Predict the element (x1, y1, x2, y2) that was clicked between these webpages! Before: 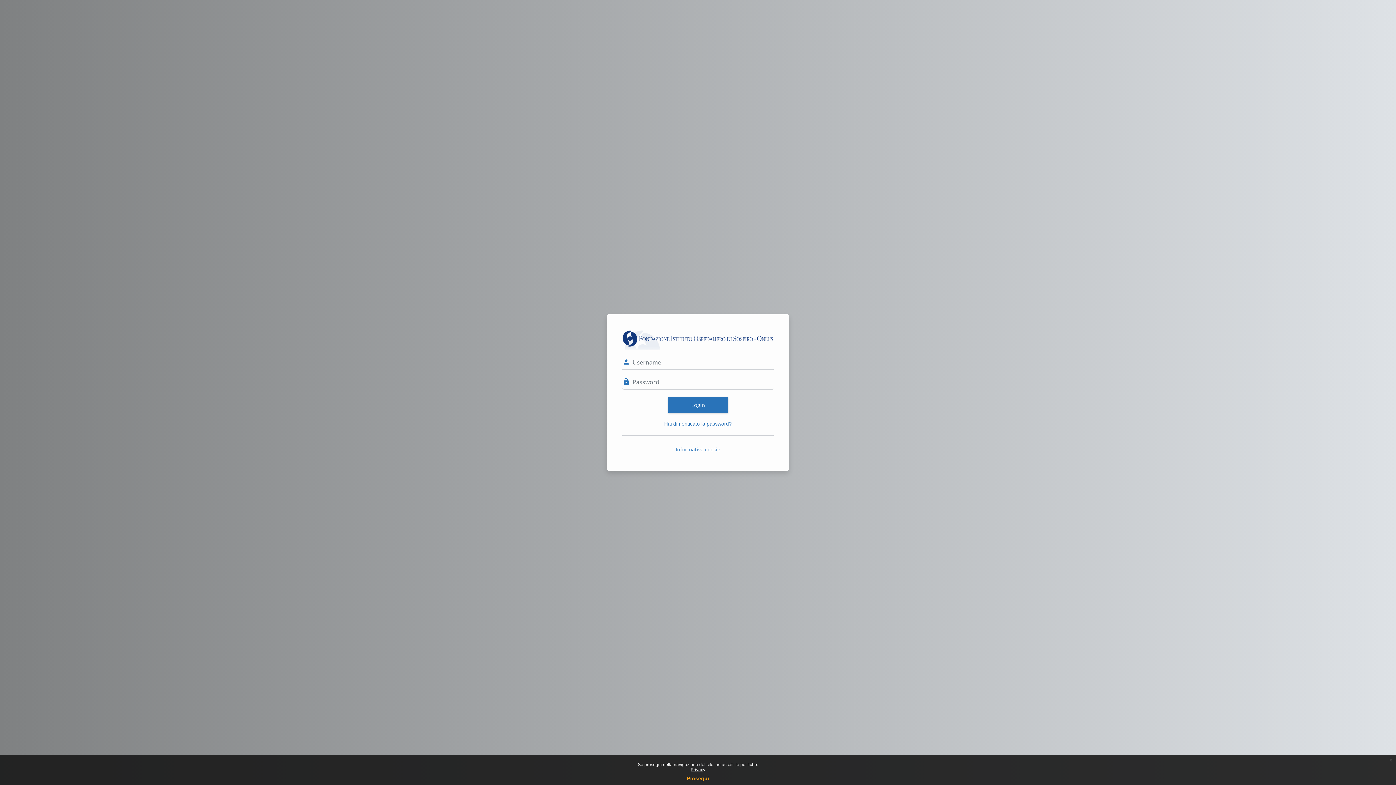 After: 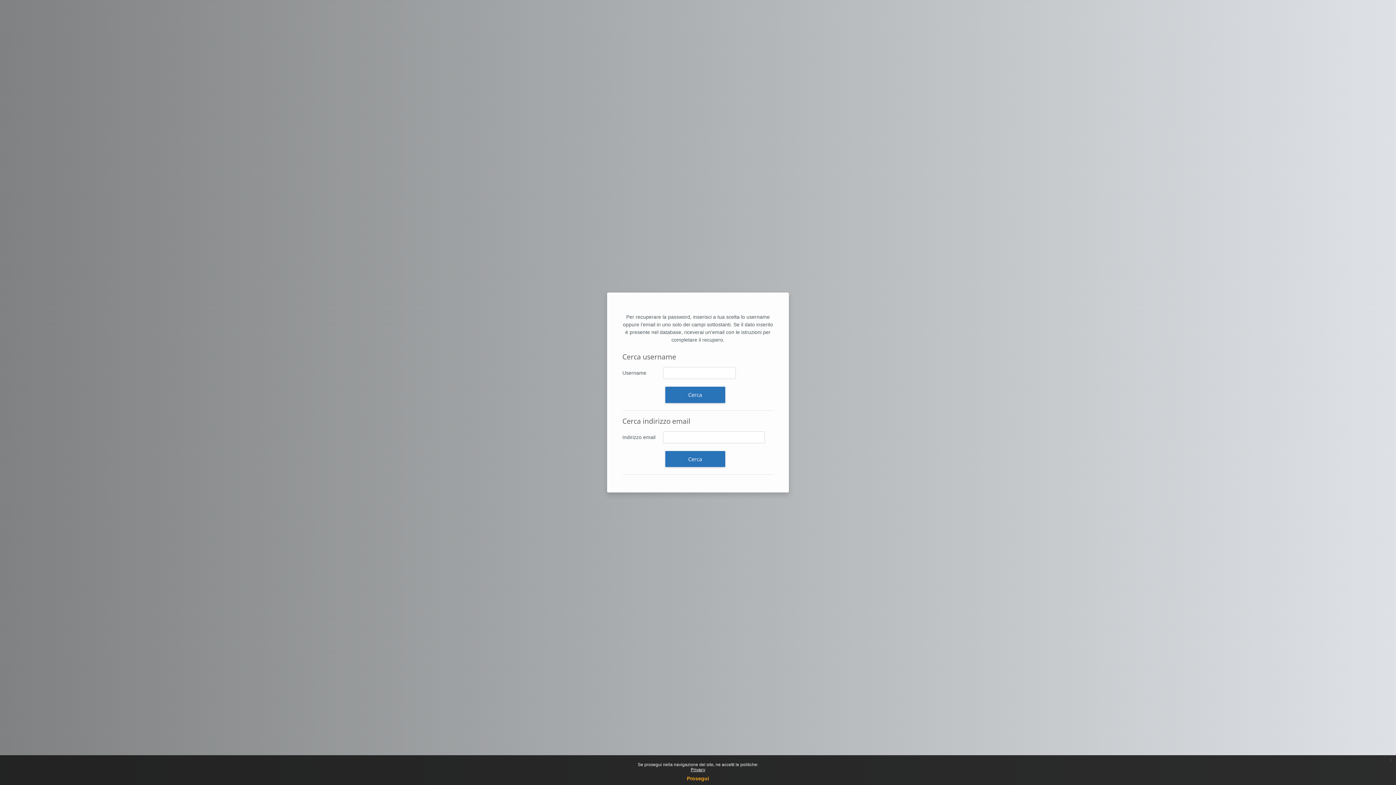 Action: label: Hai dimenticato la password? bbox: (664, 421, 732, 427)